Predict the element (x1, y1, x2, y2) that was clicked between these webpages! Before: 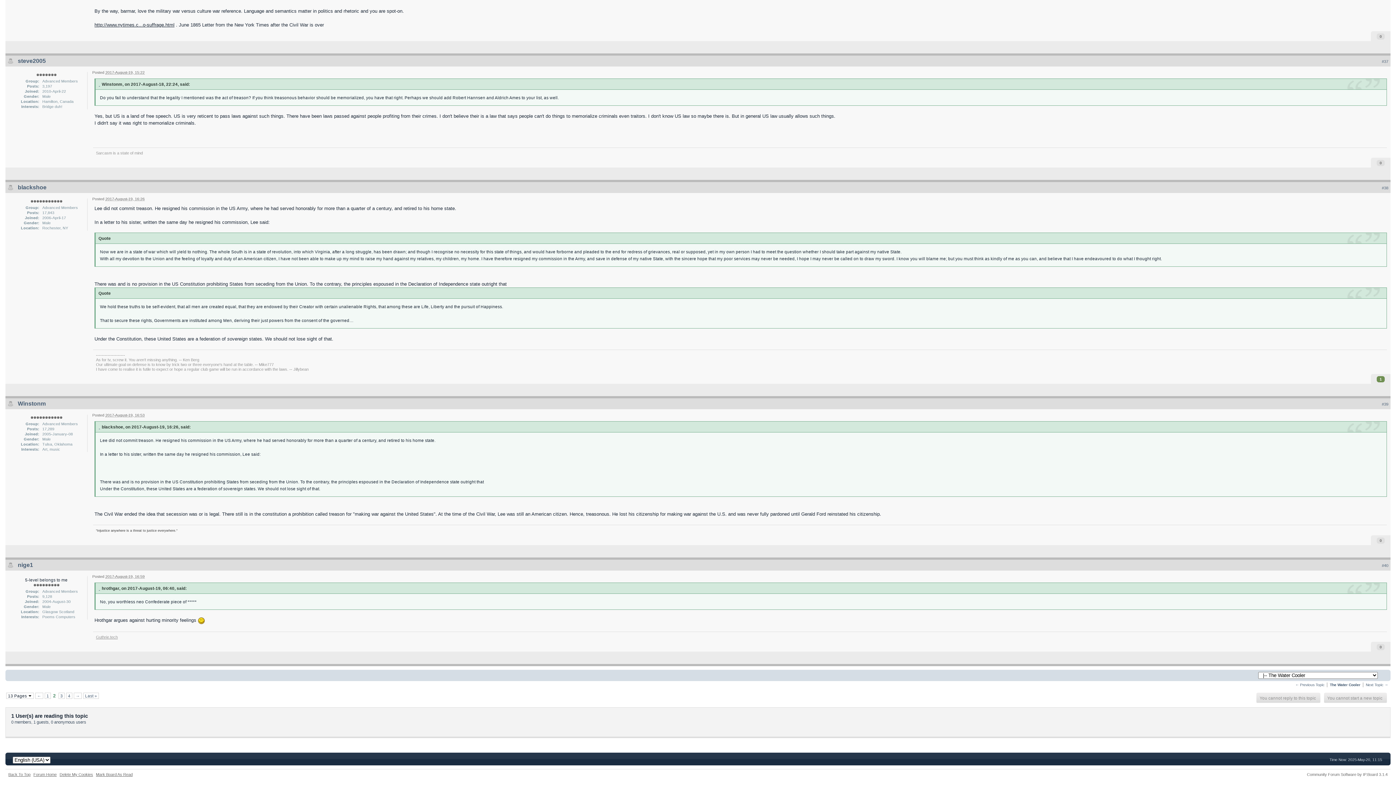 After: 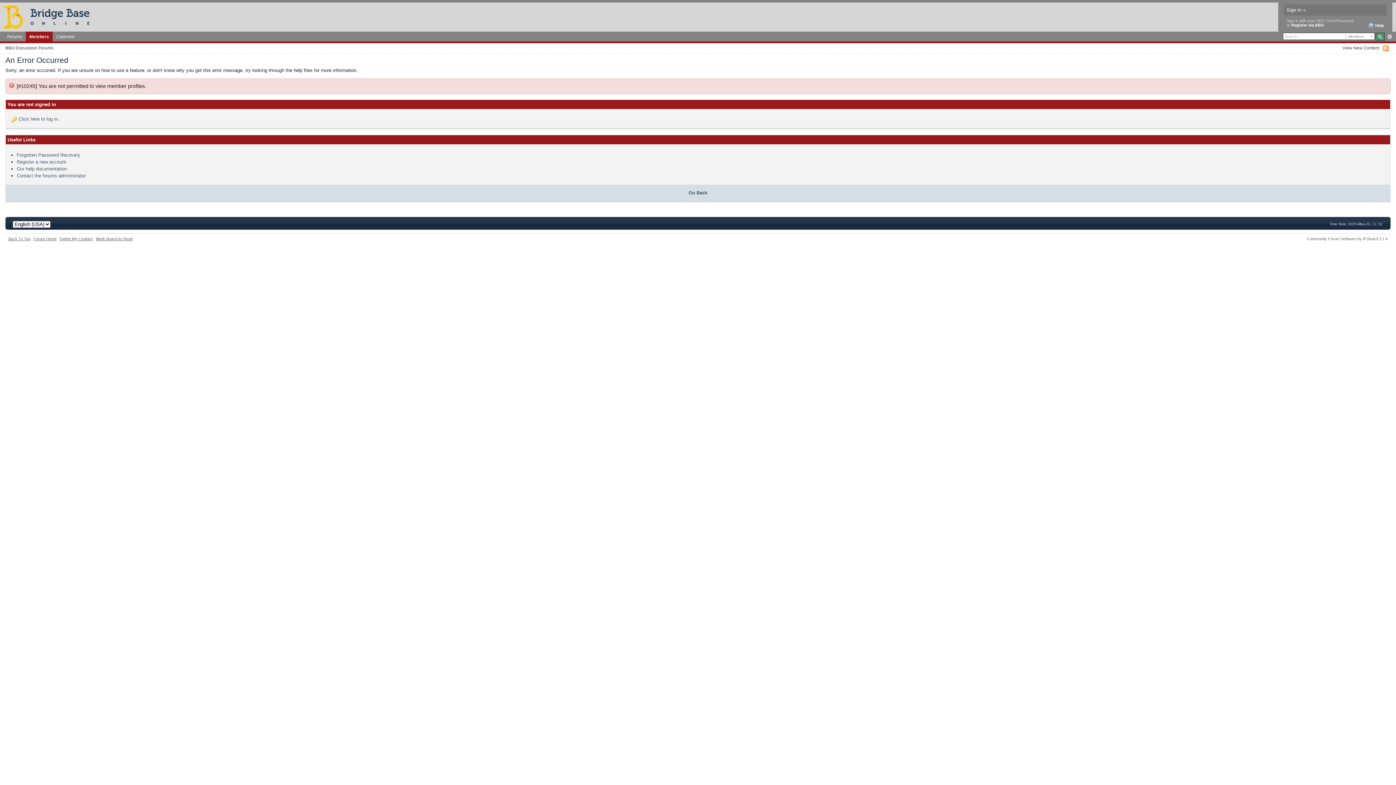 Action: bbox: (17, 57, 45, 63) label: steve2005